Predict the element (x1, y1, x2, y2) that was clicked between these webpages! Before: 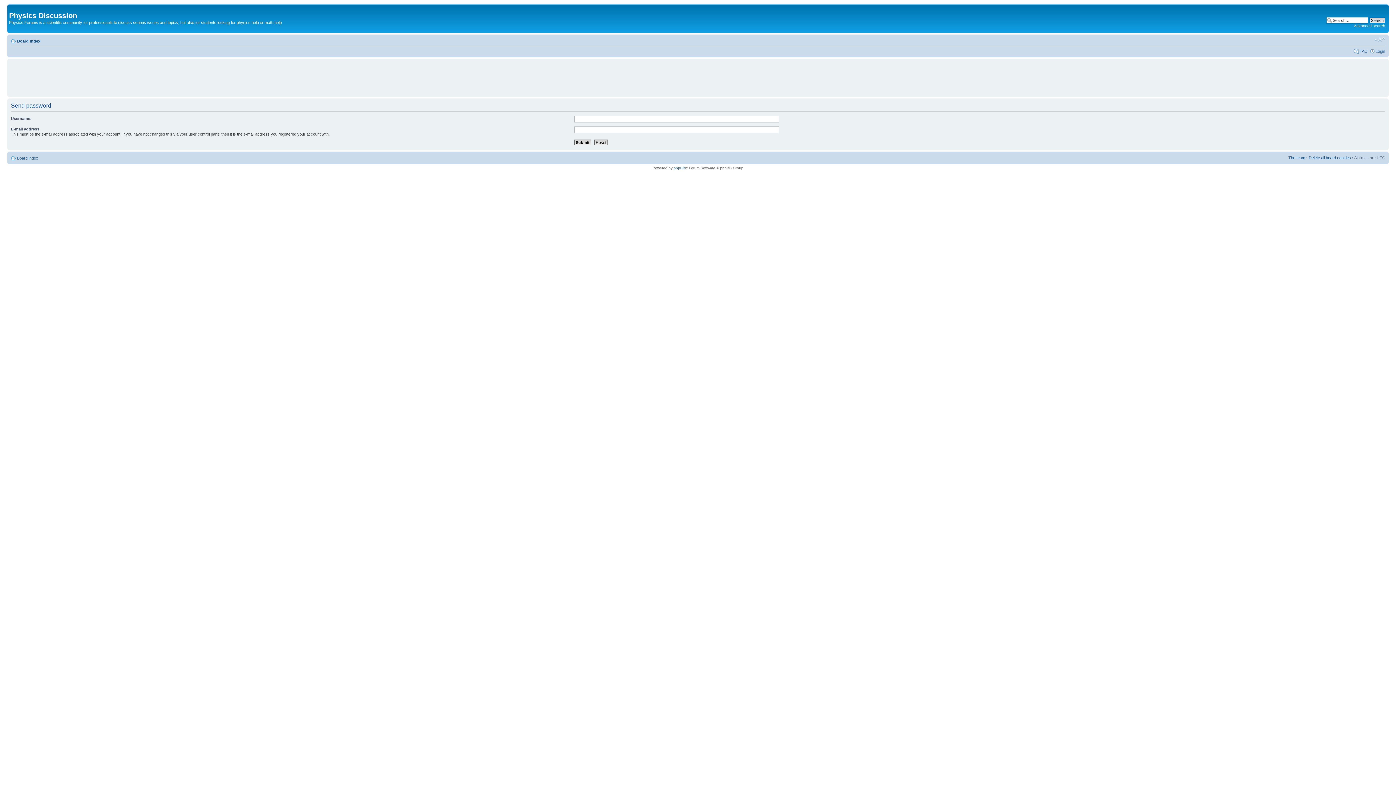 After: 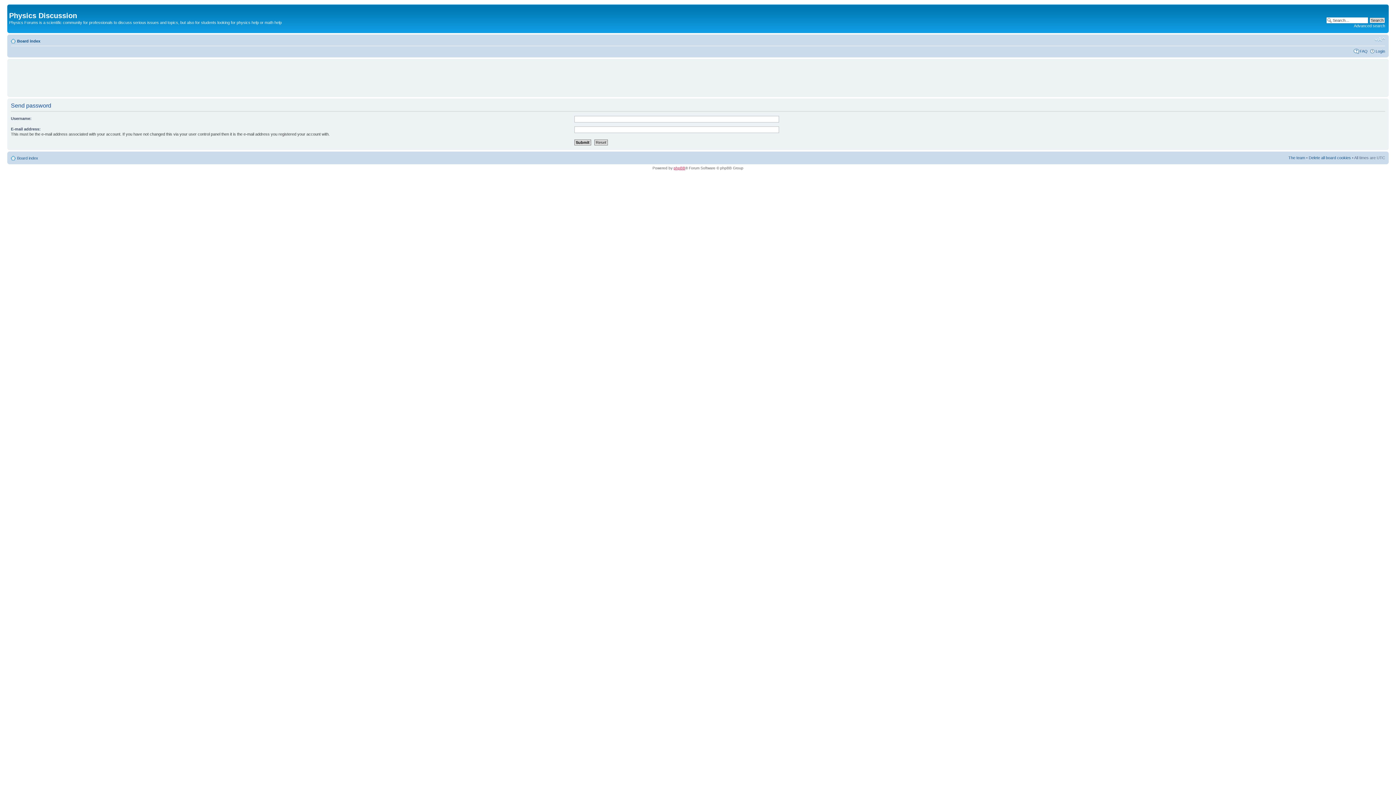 Action: label: phpBB bbox: (673, 166, 685, 170)